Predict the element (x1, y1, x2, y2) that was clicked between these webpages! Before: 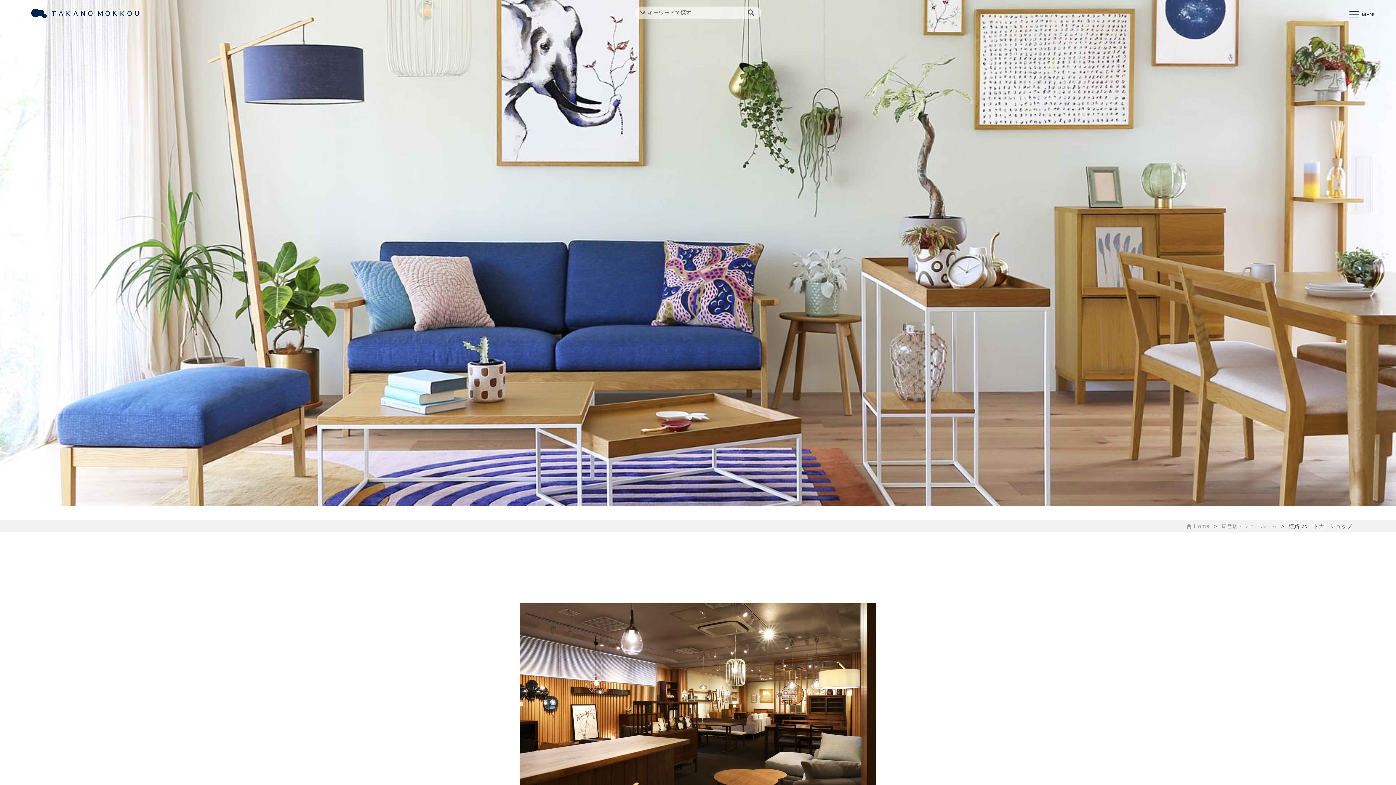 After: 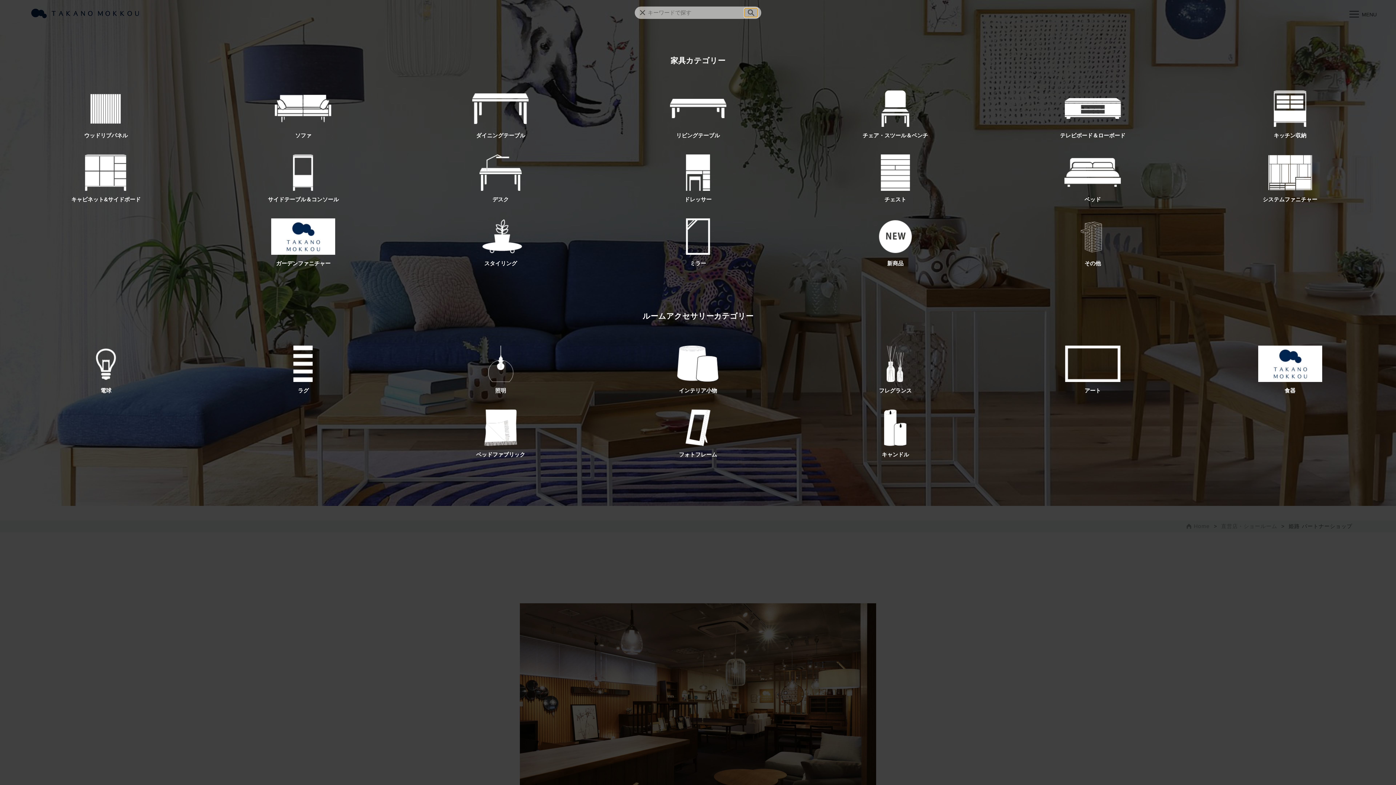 Action: bbox: (638, 8, 647, 17)